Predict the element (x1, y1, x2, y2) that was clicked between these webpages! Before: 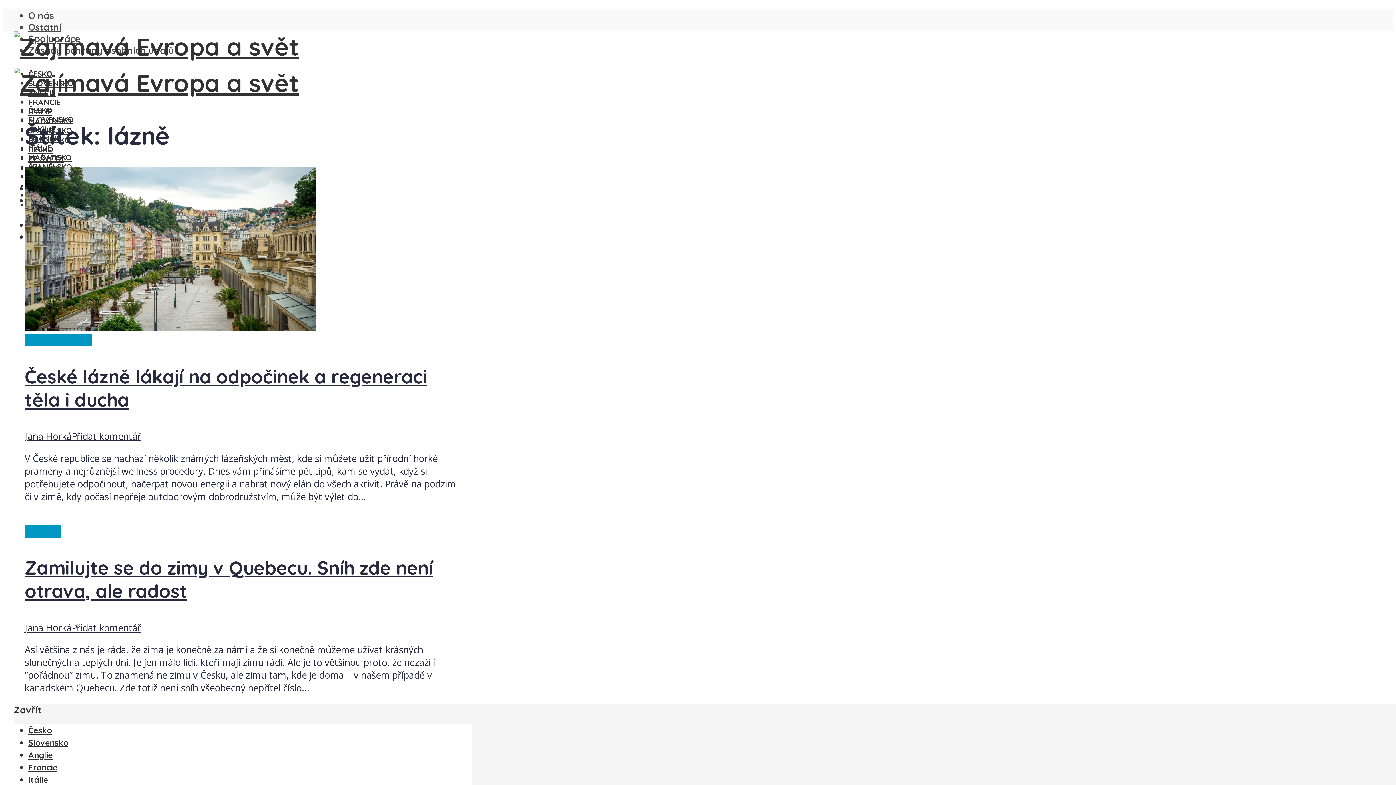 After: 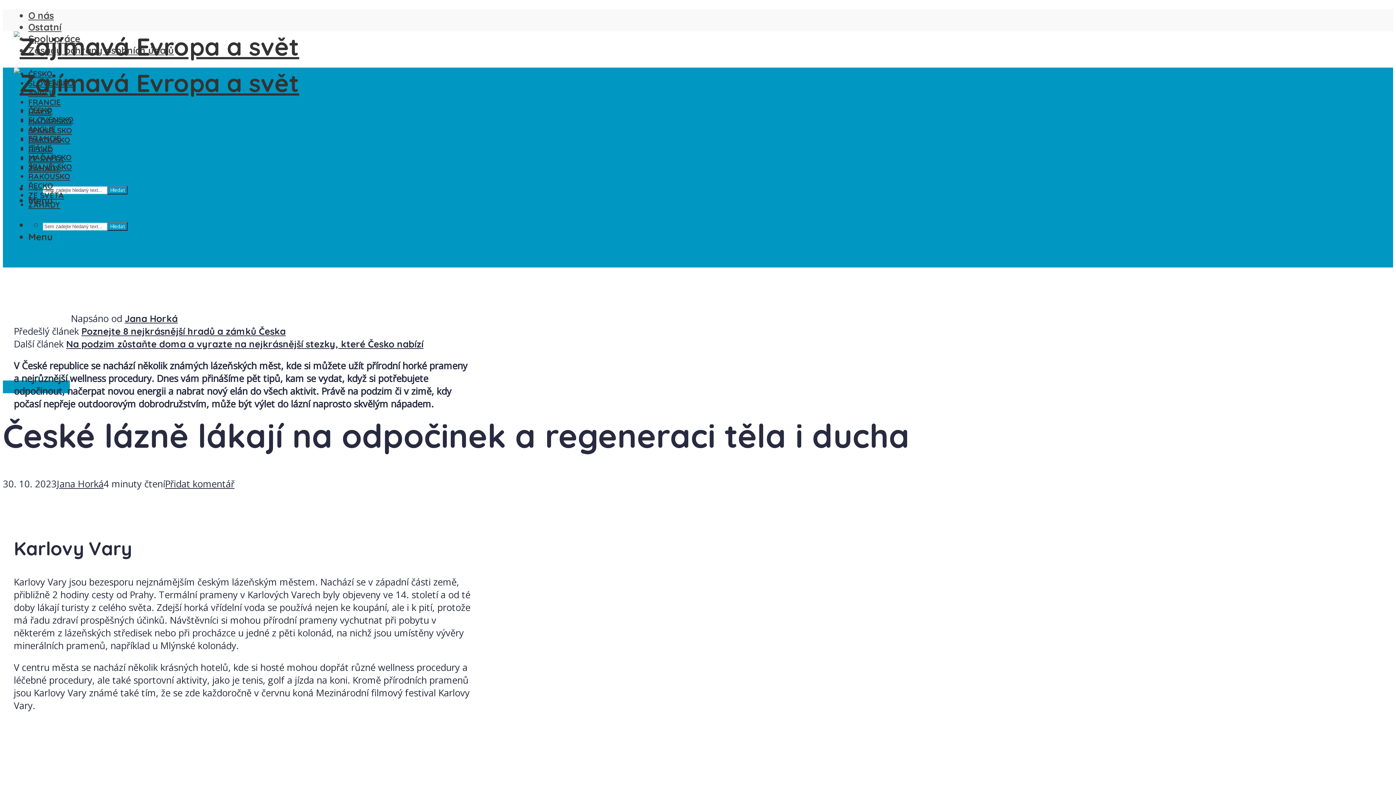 Action: bbox: (24, 365, 427, 411) label: České lázně lákají na odpočinek a regeneraci těla i ducha